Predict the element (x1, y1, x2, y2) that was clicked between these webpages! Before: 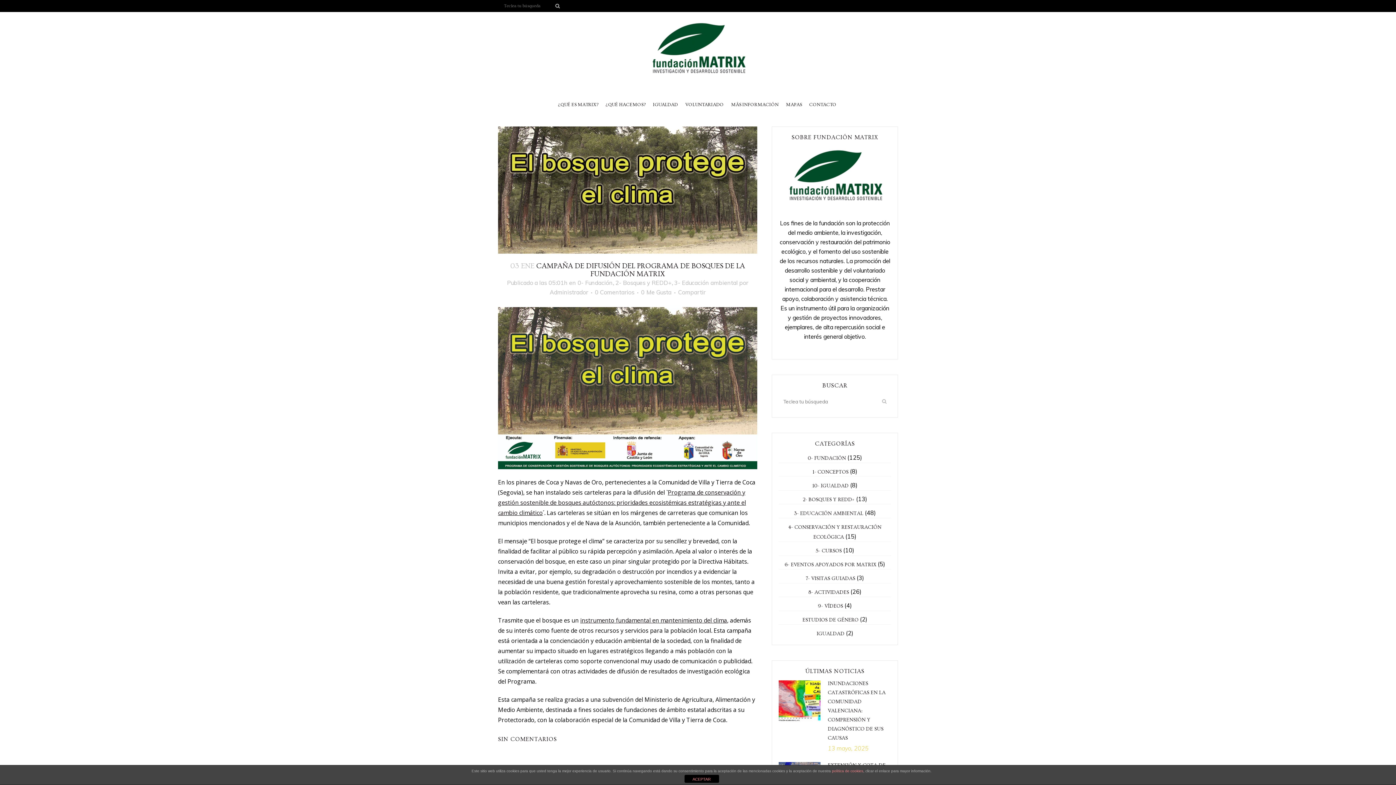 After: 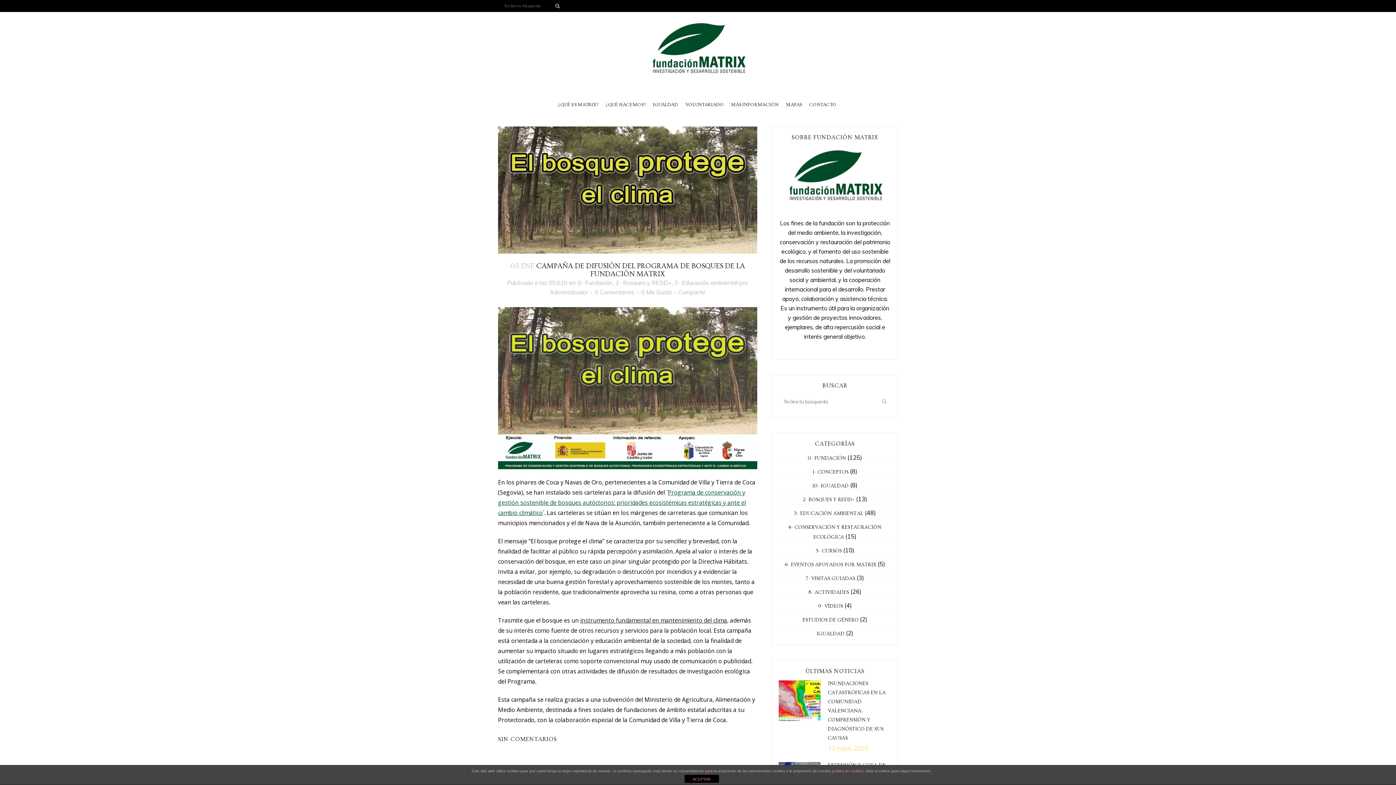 Action: bbox: (498, 488, 746, 517) label: Programa de conservación y gestión sostenible de bosques autóctonos: prioridades ecosistémicas estratégicas y ante el cambio climático